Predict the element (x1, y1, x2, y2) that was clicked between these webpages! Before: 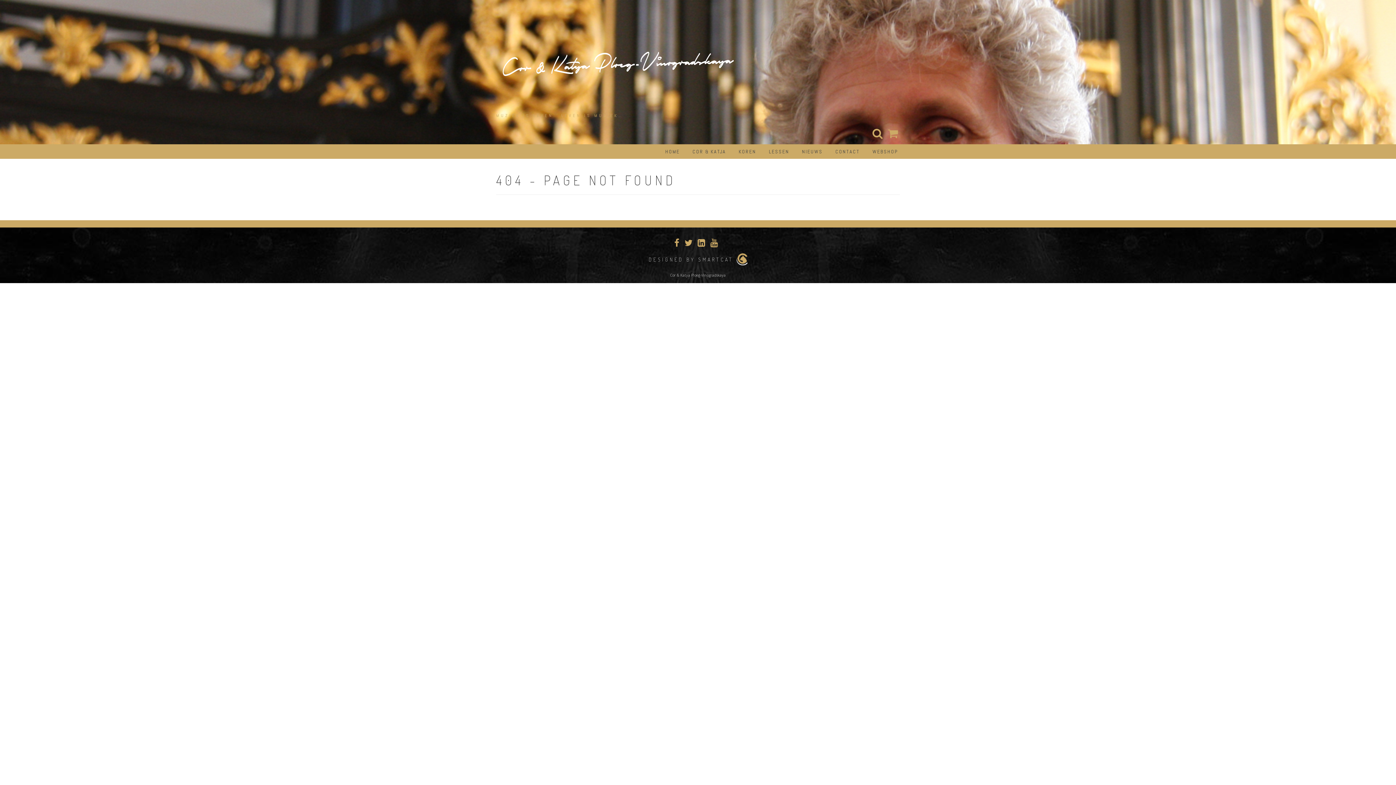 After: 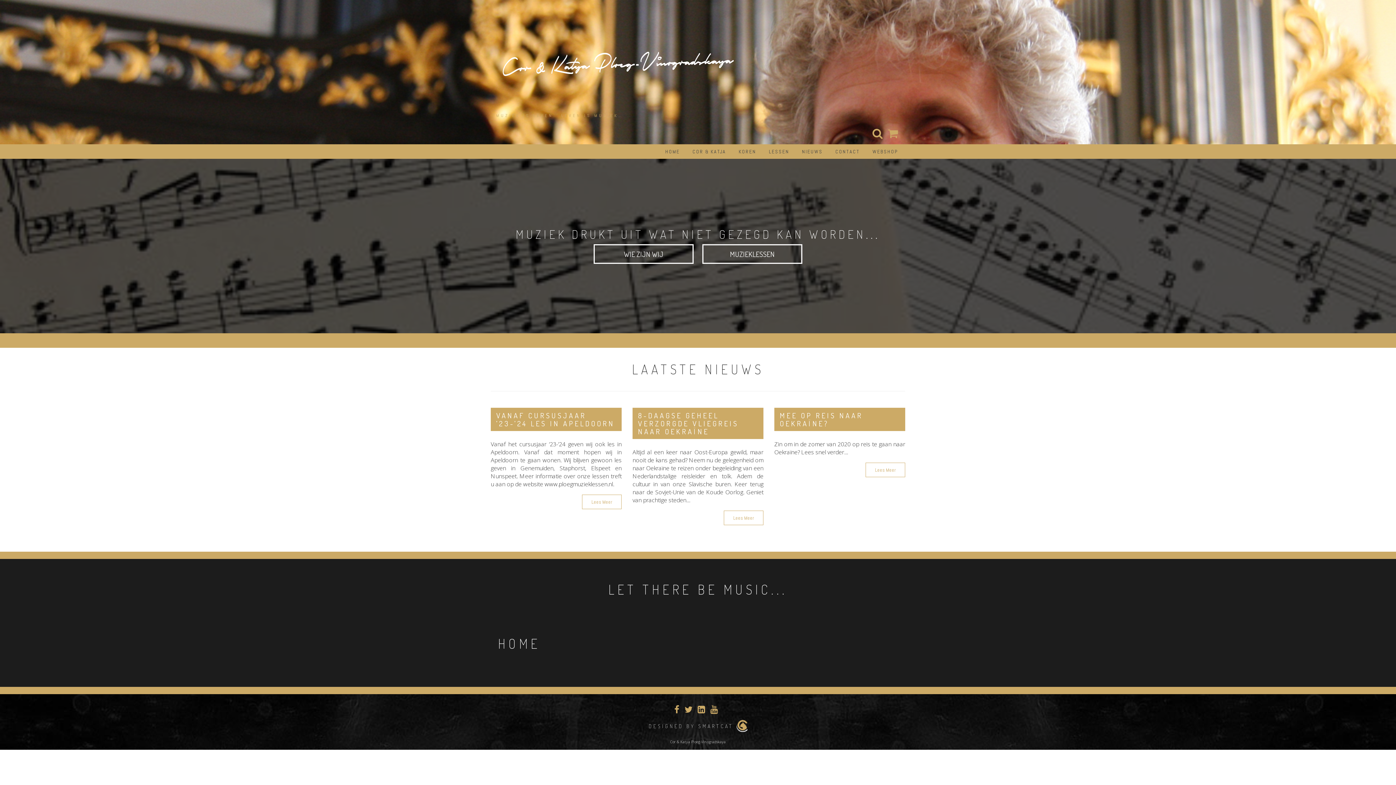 Action: bbox: (496, 69, 742, 77)